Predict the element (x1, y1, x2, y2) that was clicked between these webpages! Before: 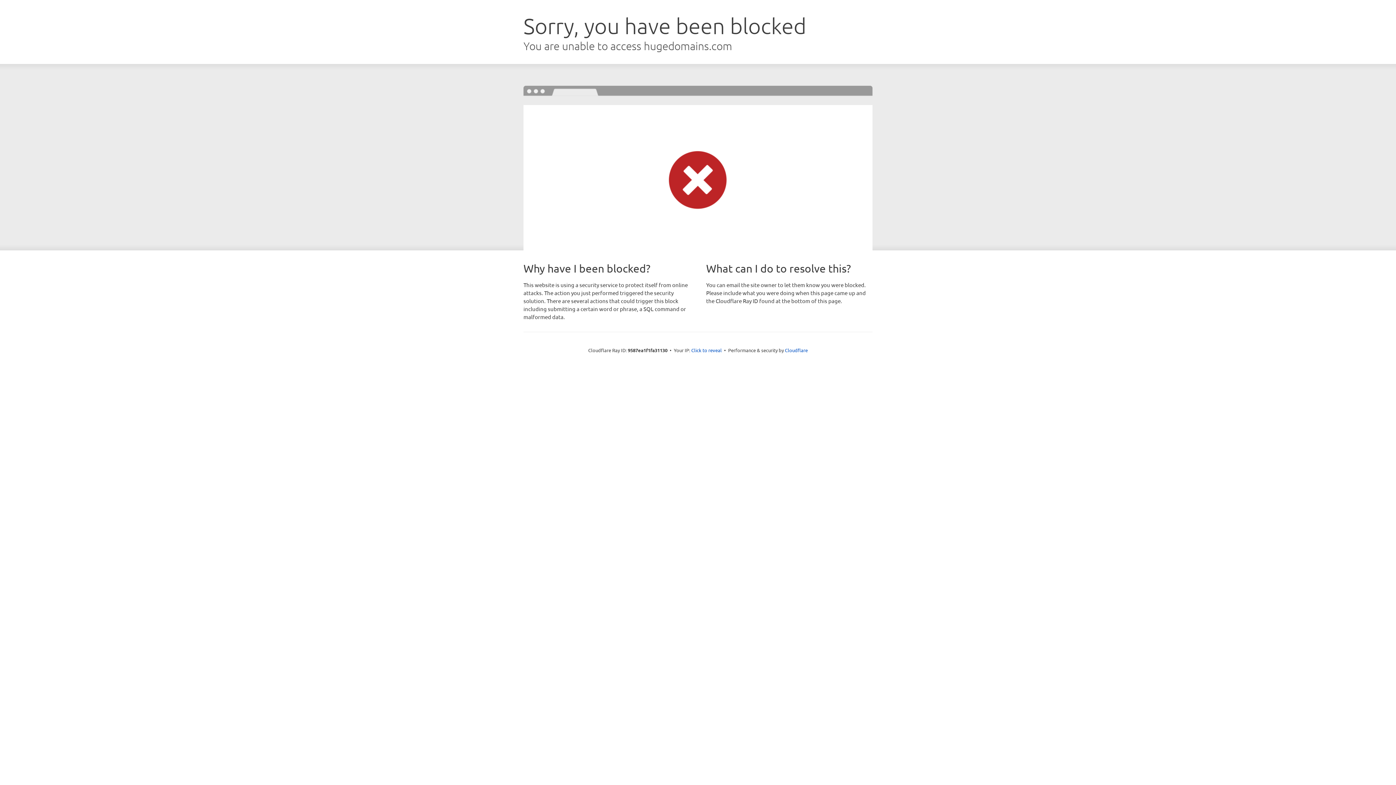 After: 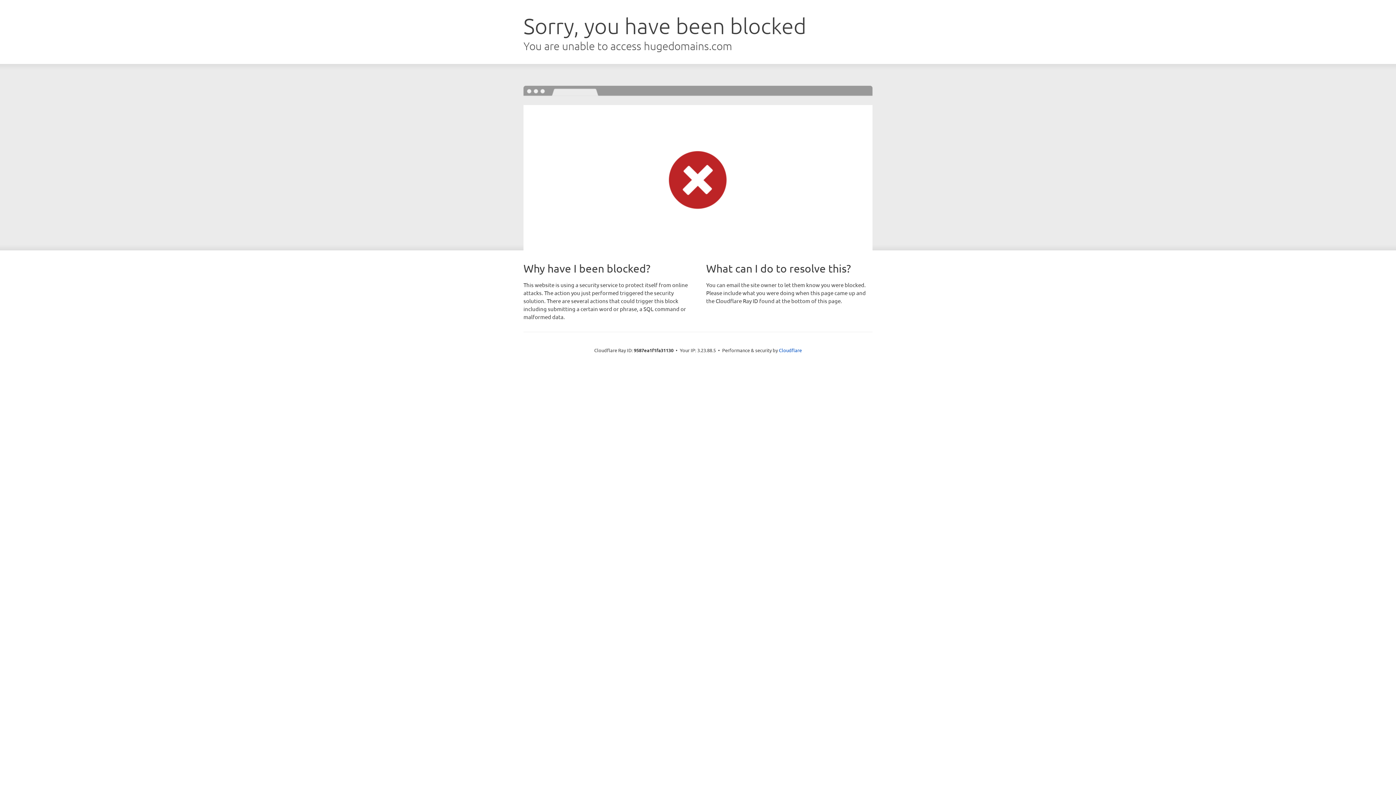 Action: bbox: (691, 346, 722, 353) label: Click to reveal